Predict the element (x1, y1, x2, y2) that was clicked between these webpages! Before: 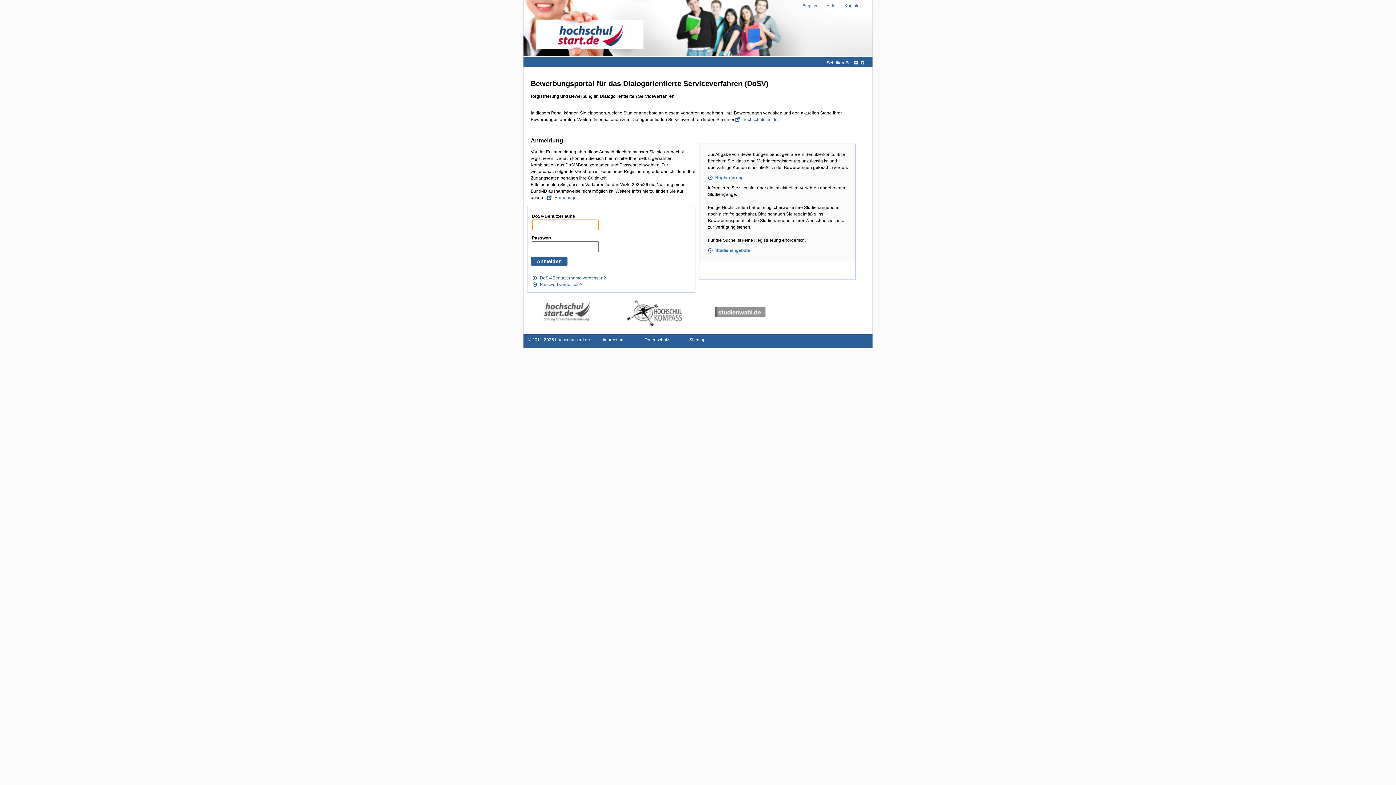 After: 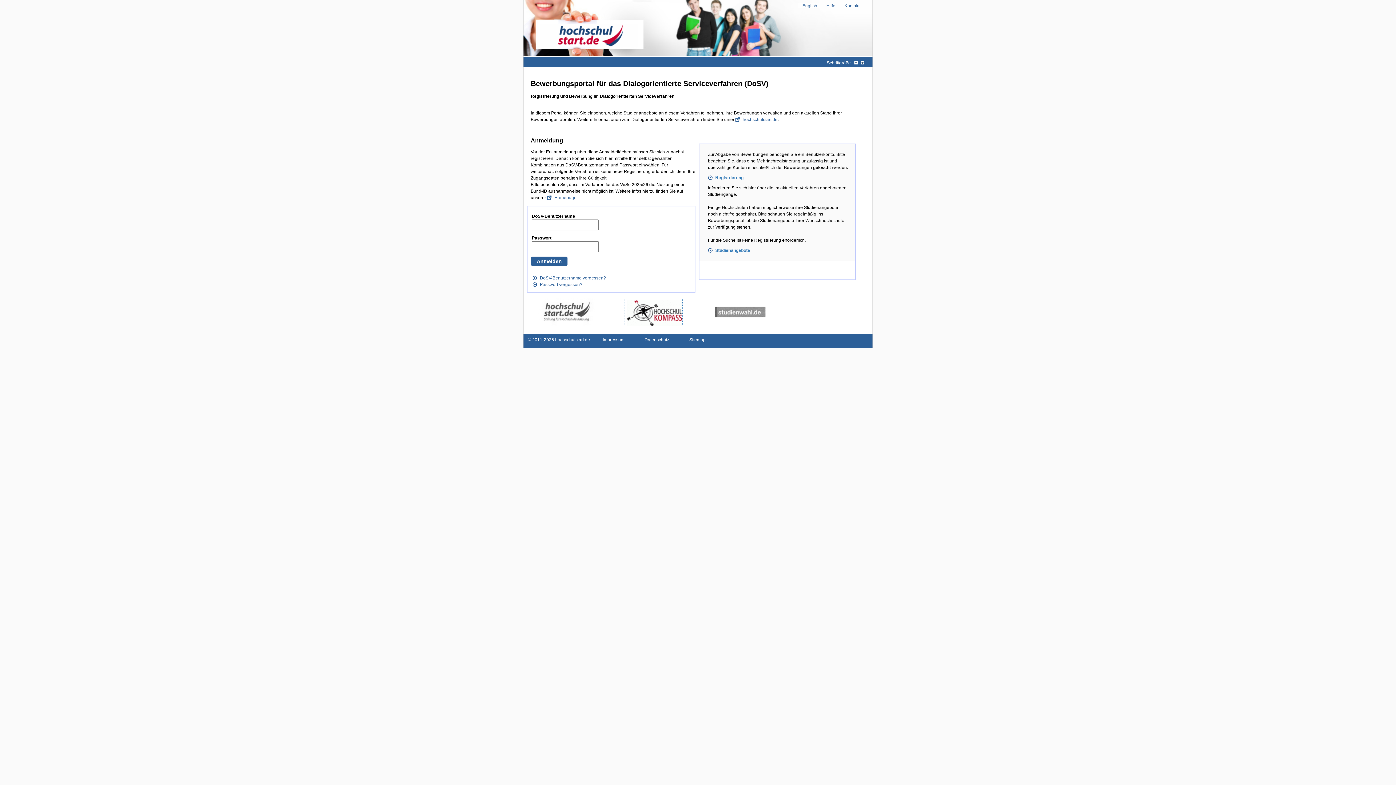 Action: bbox: (625, 297, 682, 326)